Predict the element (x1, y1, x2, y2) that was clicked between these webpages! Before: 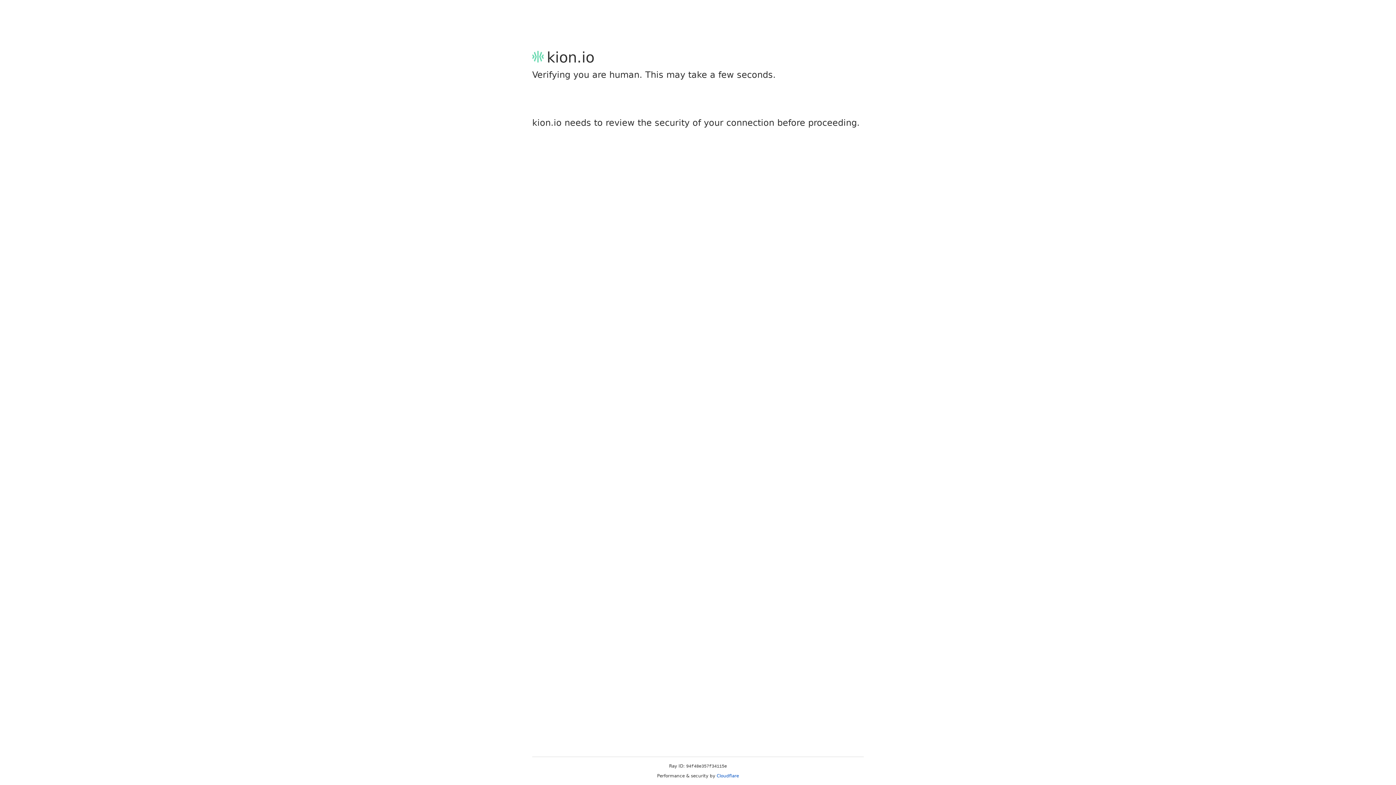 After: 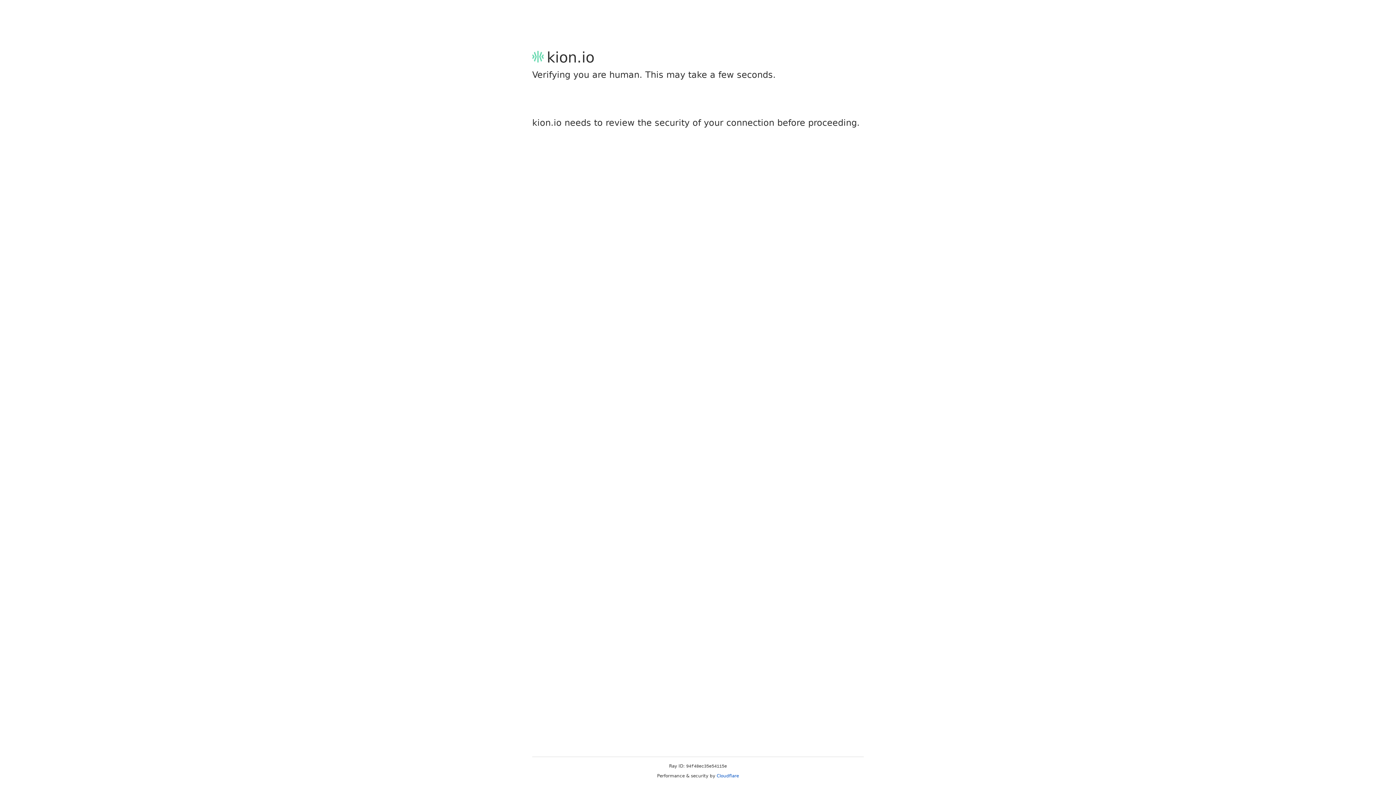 Action: bbox: (716, 773, 739, 778) label: Cloudflare